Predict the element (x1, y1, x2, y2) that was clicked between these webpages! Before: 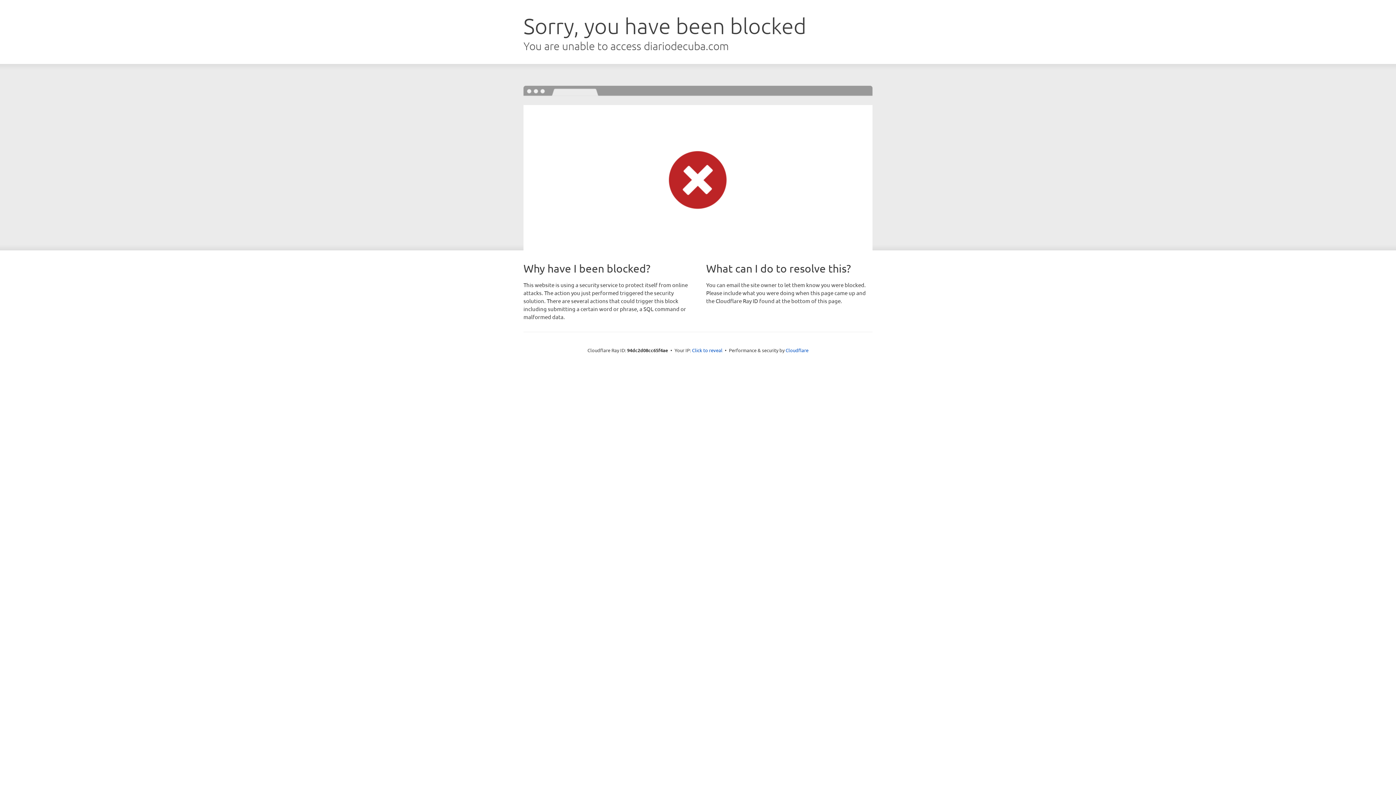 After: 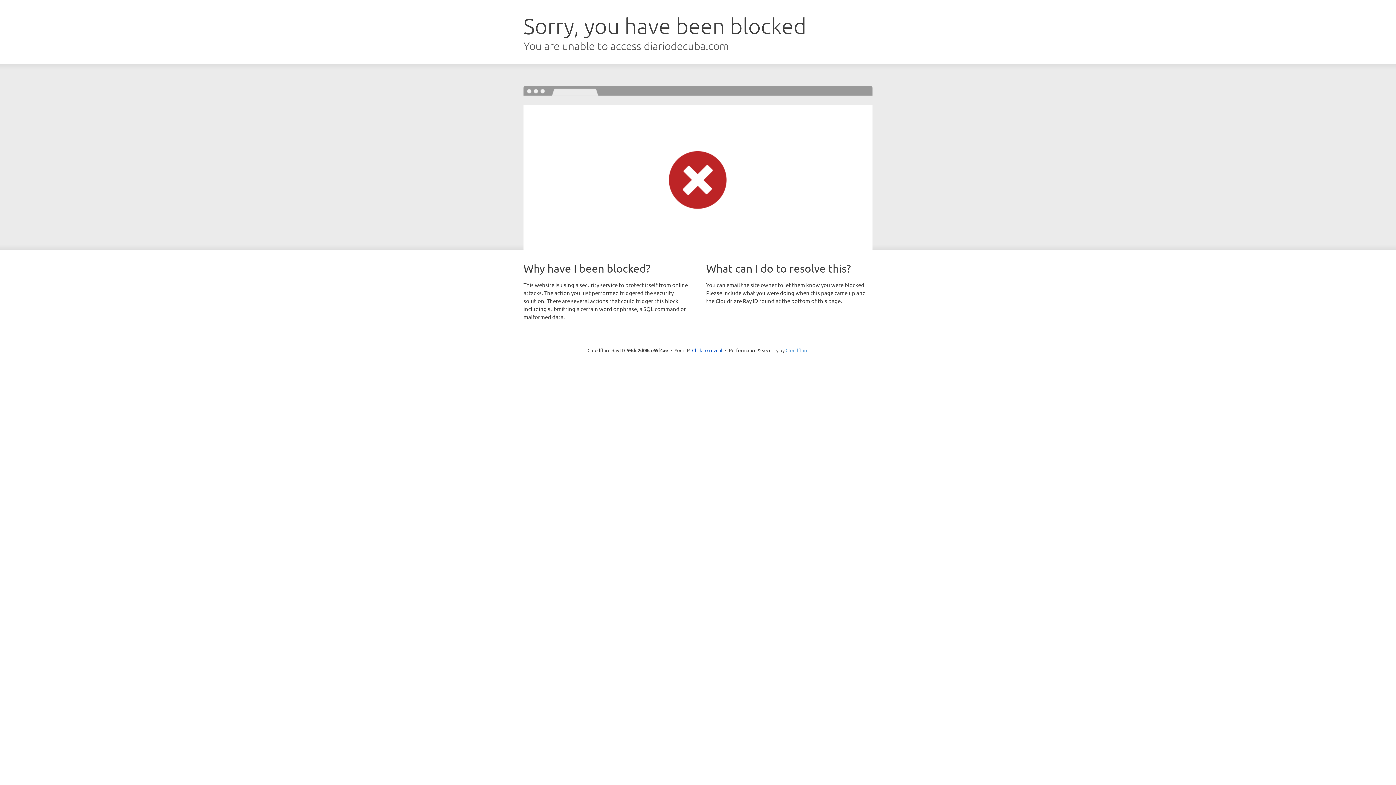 Action: label: Cloudflare bbox: (785, 347, 808, 353)